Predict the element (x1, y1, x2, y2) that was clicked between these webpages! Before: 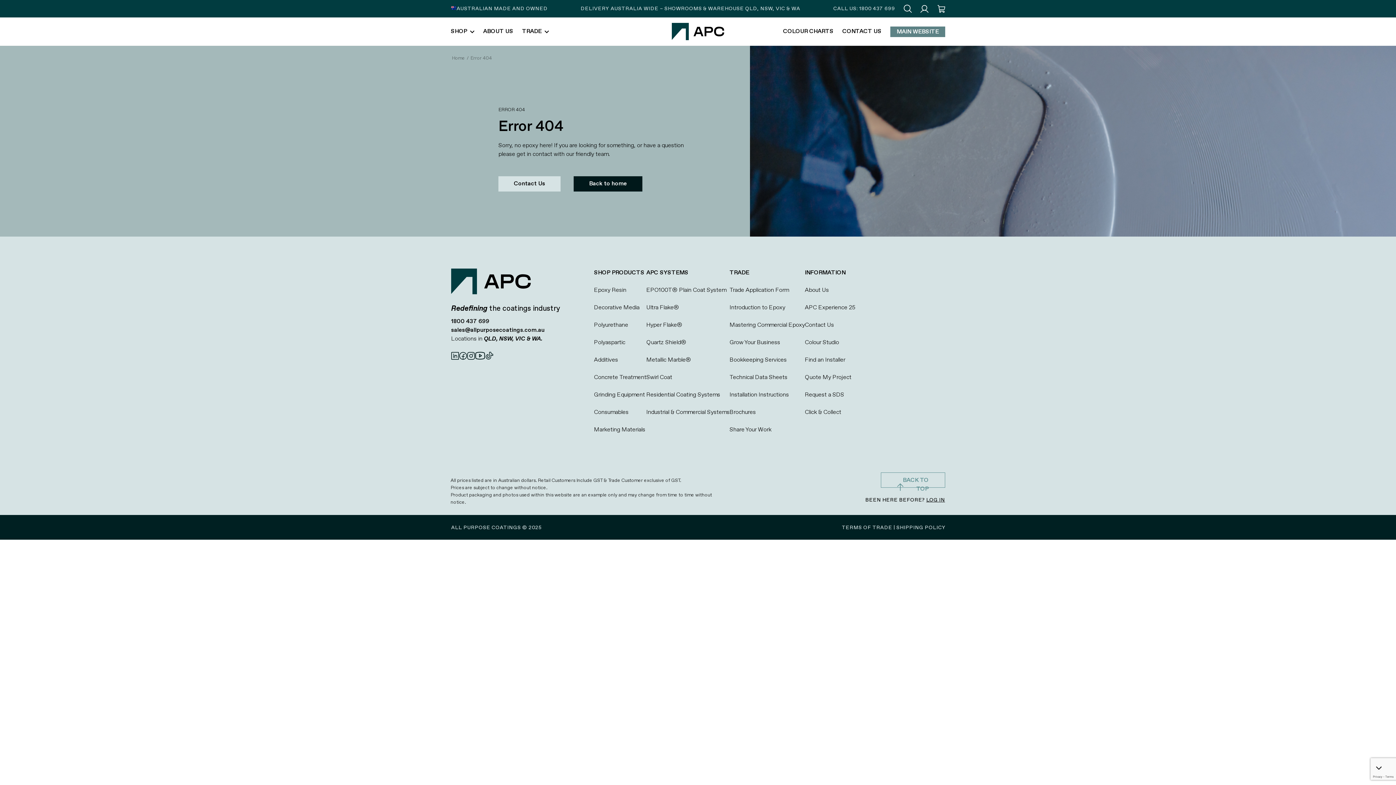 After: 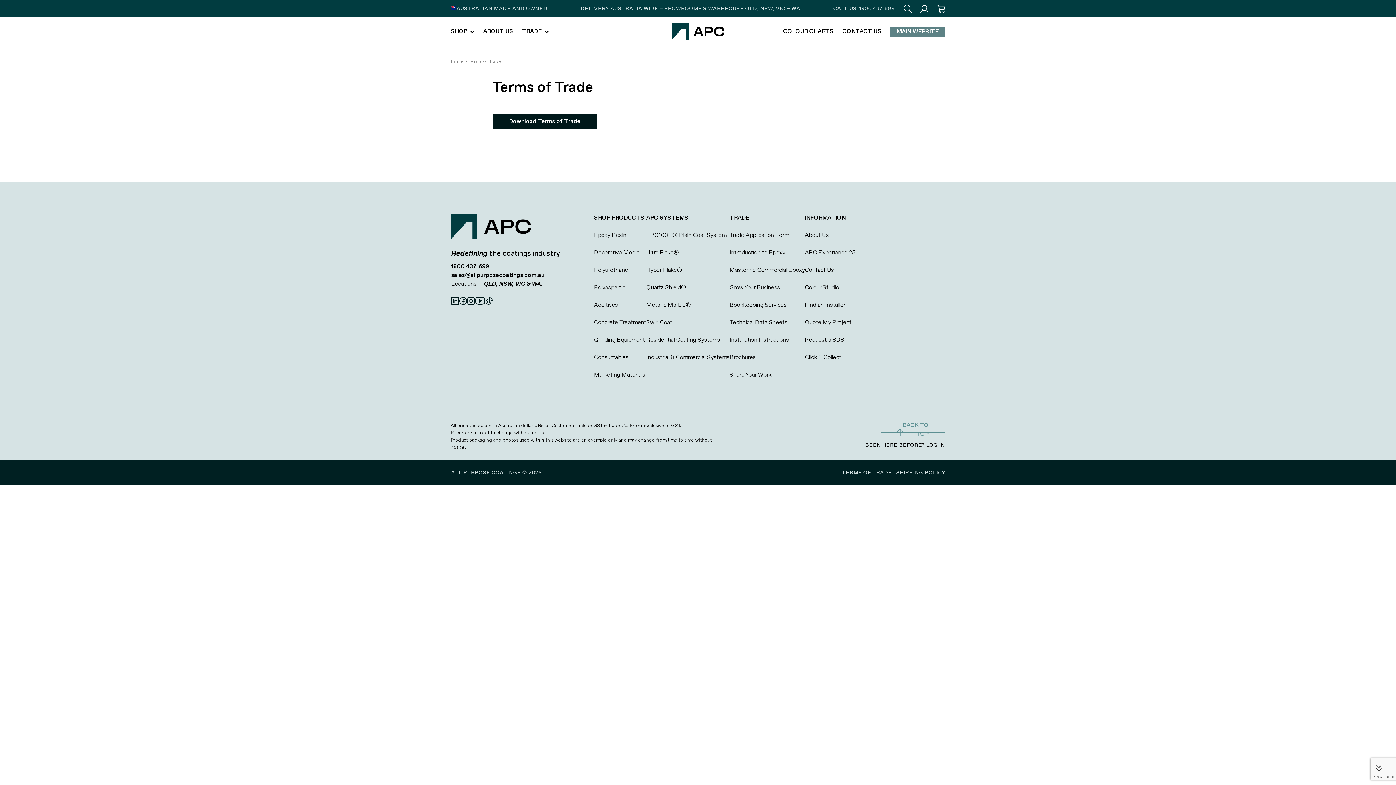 Action: bbox: (842, 524, 892, 531) label: TERMS OF TRADE